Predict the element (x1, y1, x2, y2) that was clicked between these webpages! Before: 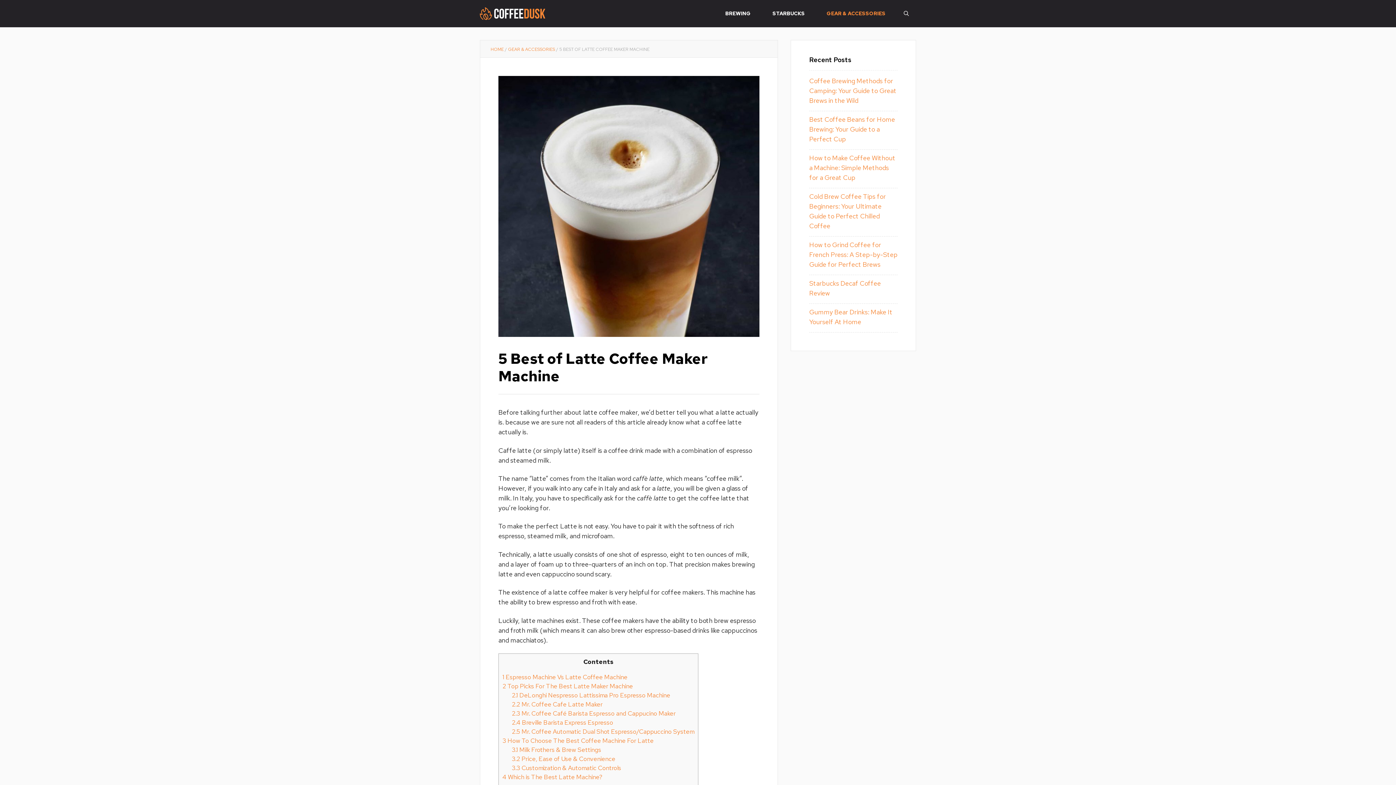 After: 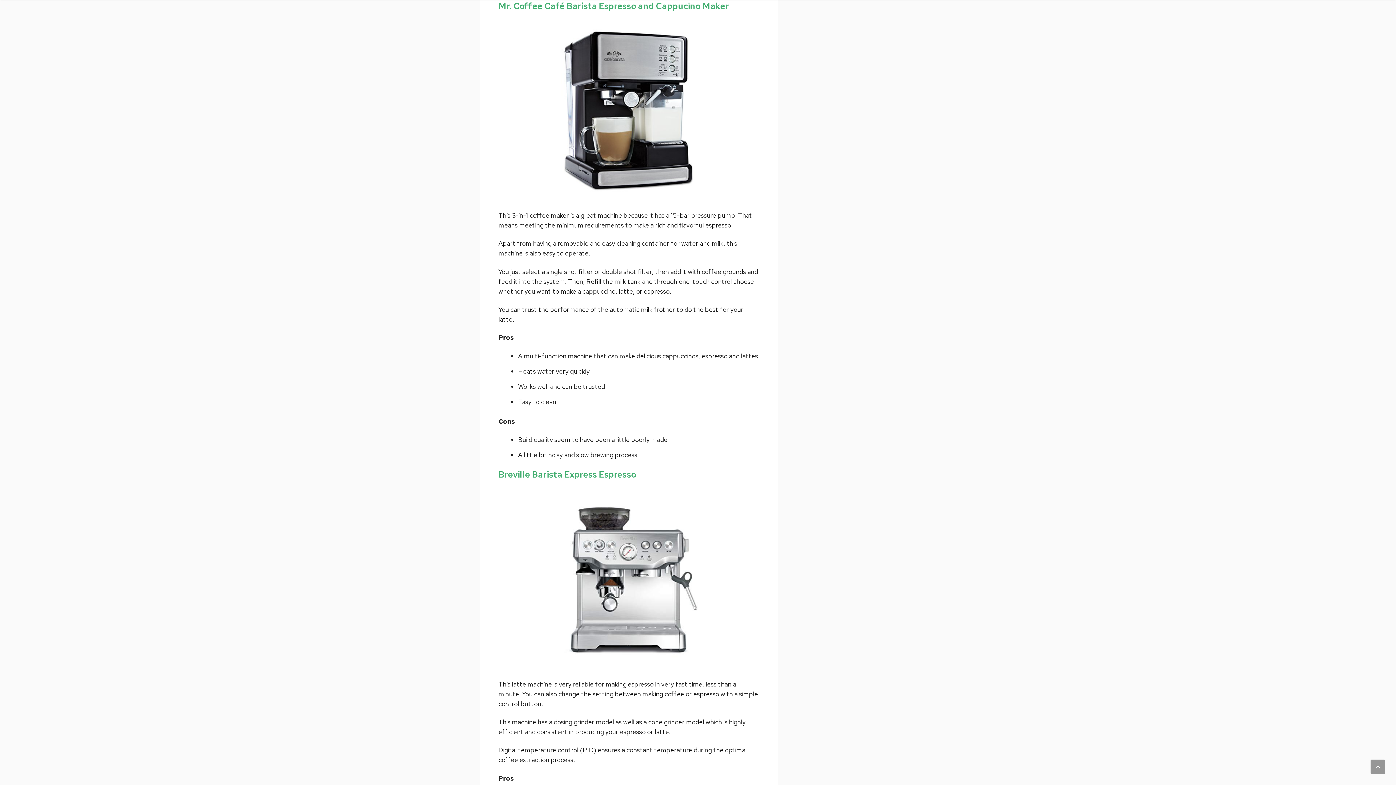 Action: bbox: (511, 709, 675, 717) label: 2.3 Mr. Coffee Café Barista Espresso and Cappucino Maker